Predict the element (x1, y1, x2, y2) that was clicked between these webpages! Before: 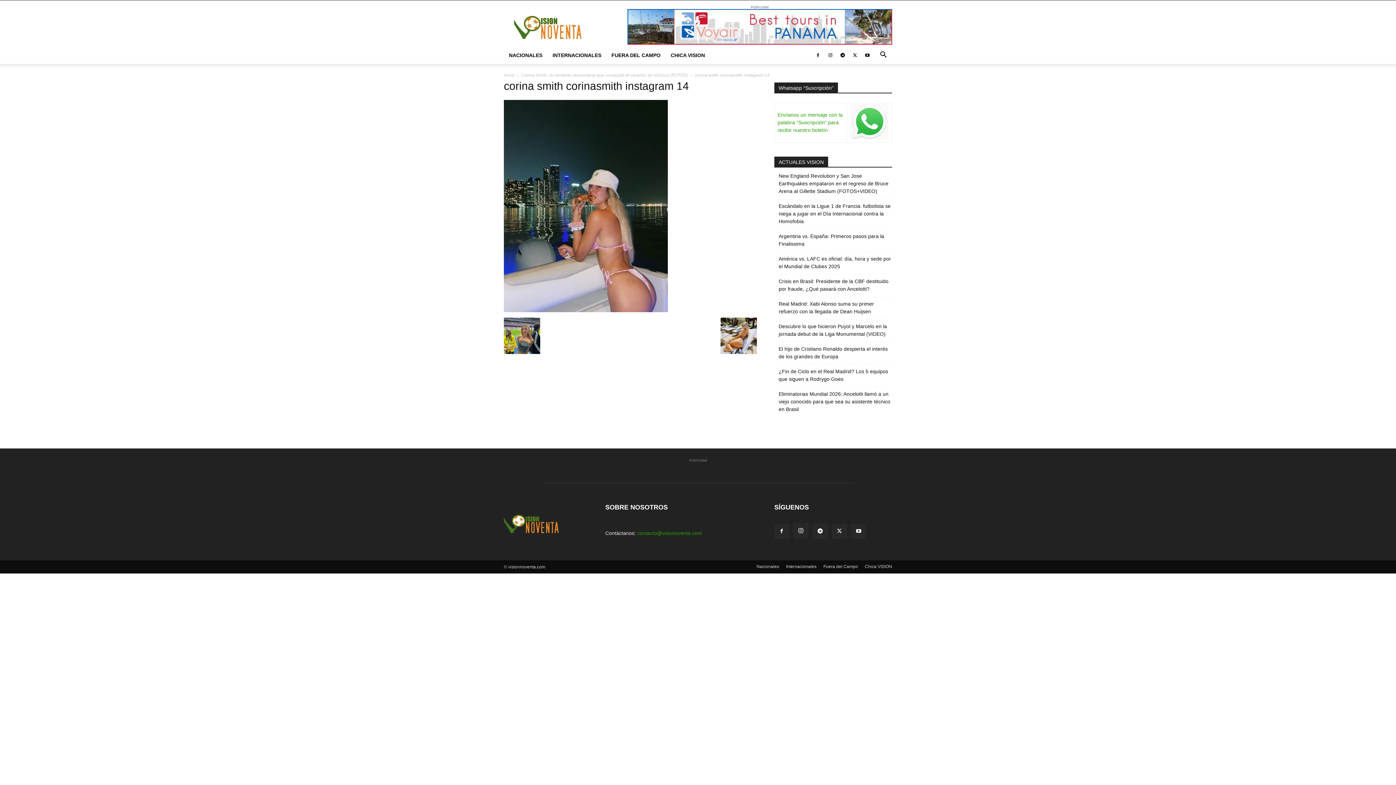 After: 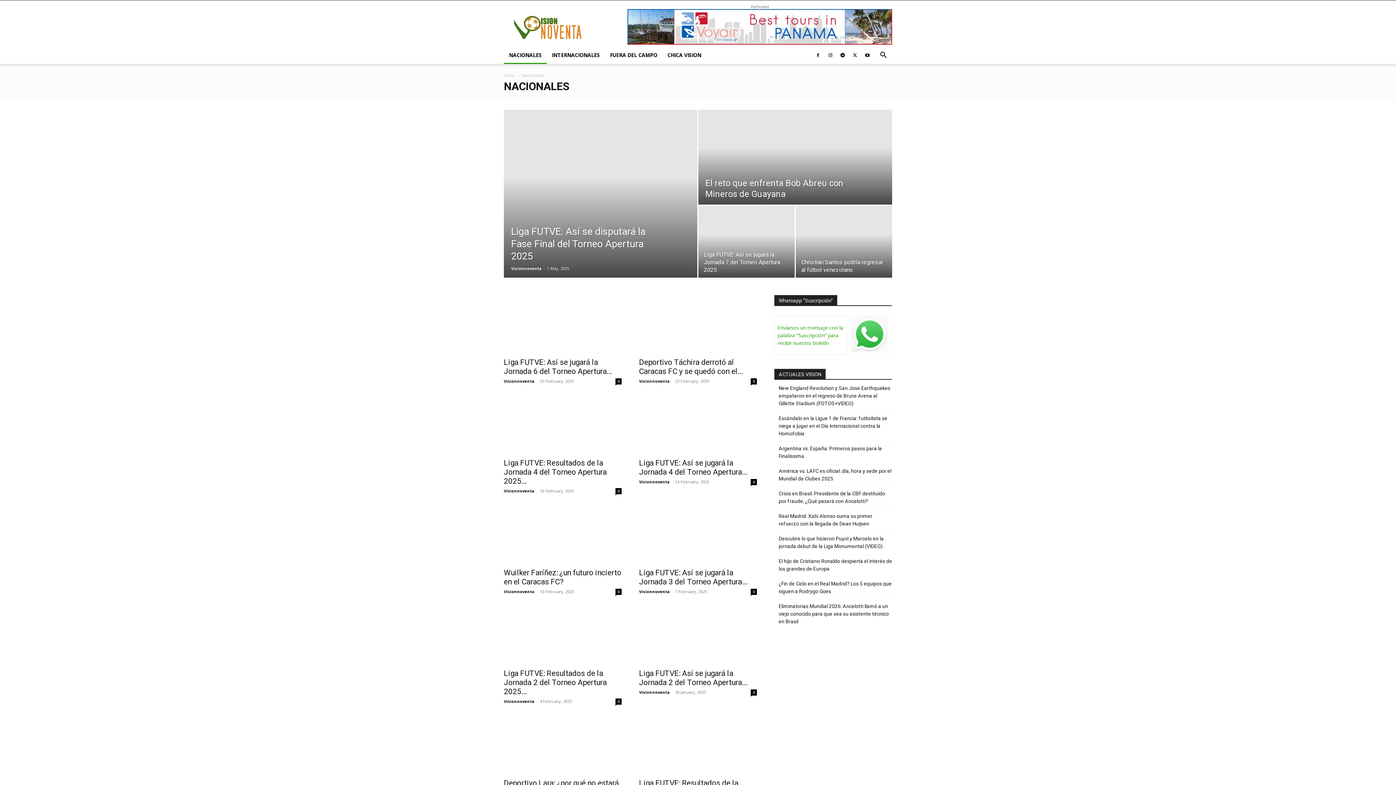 Action: label: NACIONALES bbox: (504, 46, 547, 64)